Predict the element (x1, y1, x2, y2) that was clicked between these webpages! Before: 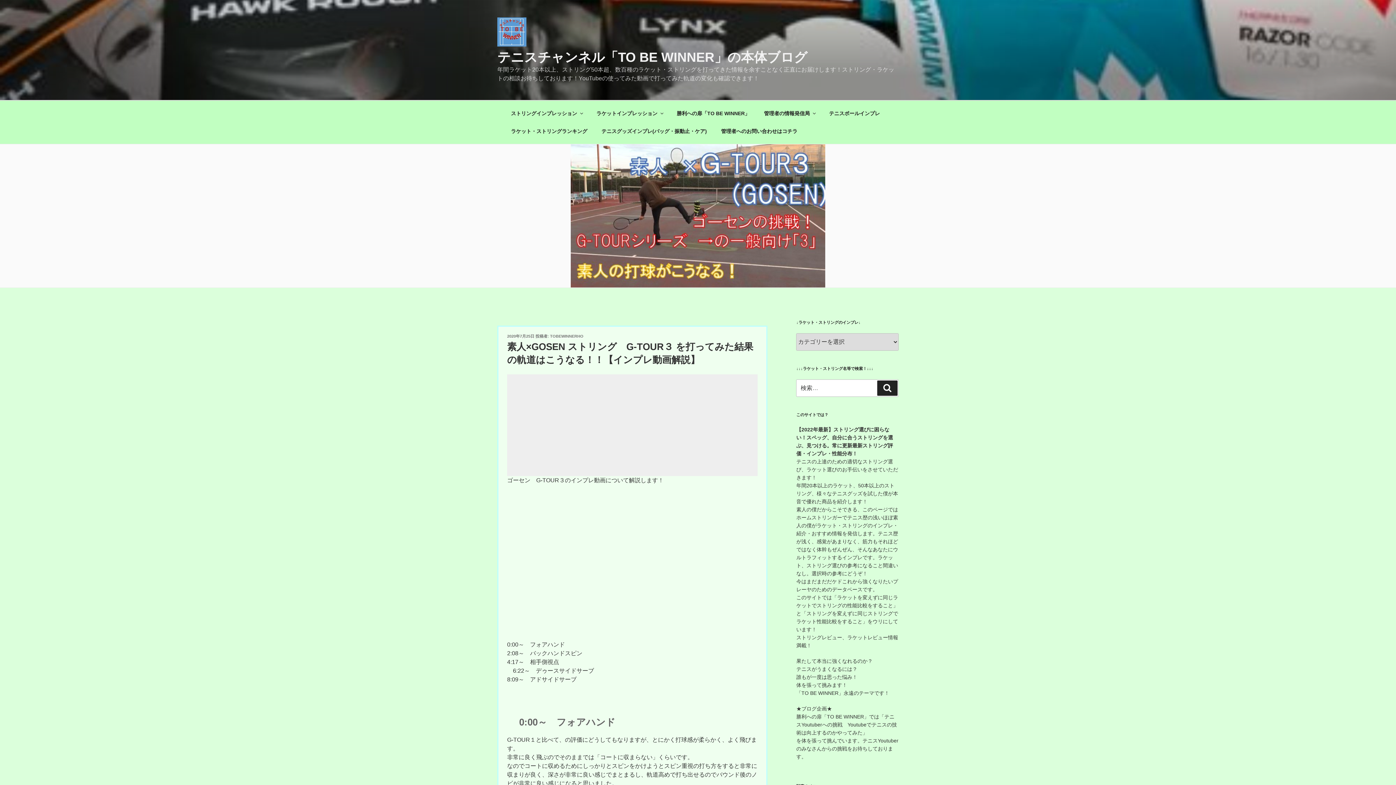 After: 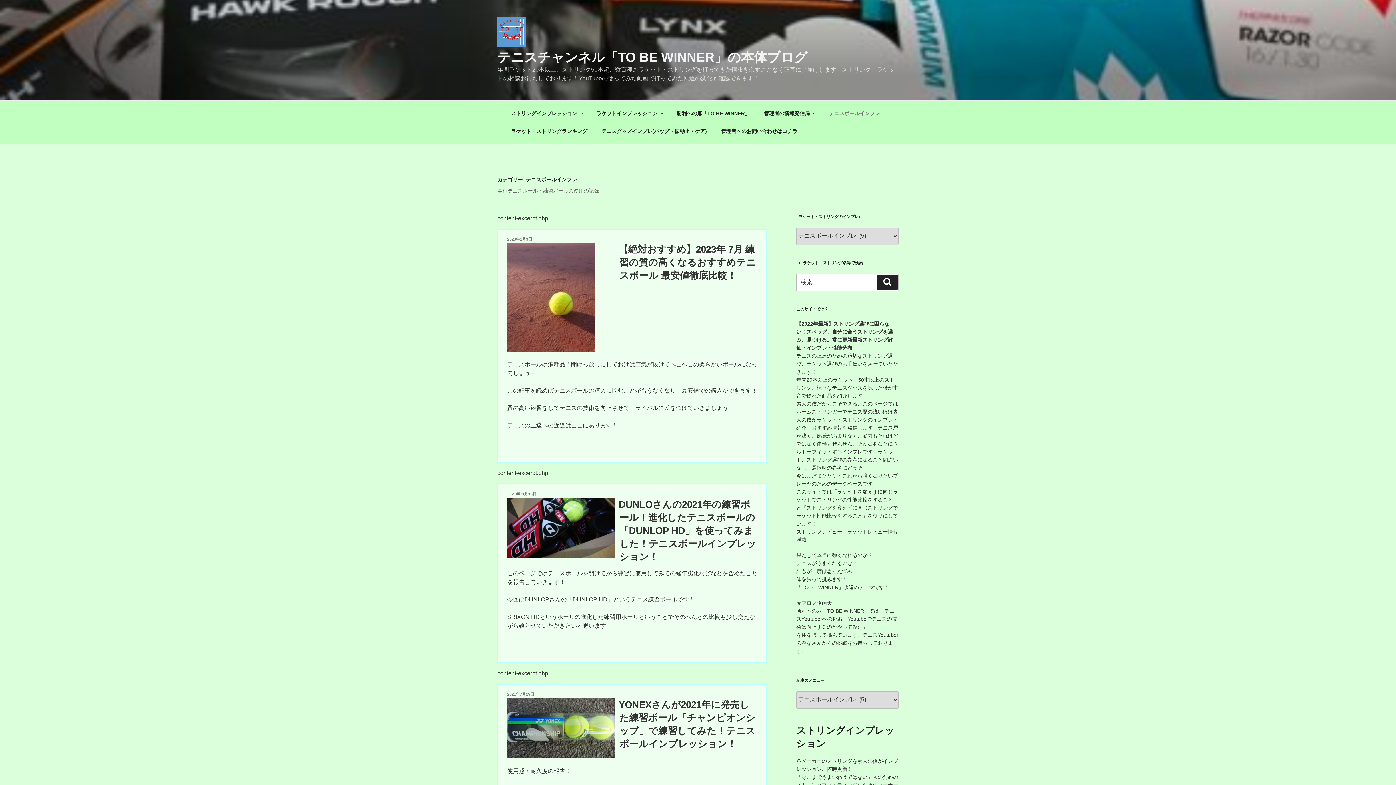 Action: label: テニスボールインプレ bbox: (822, 104, 886, 122)